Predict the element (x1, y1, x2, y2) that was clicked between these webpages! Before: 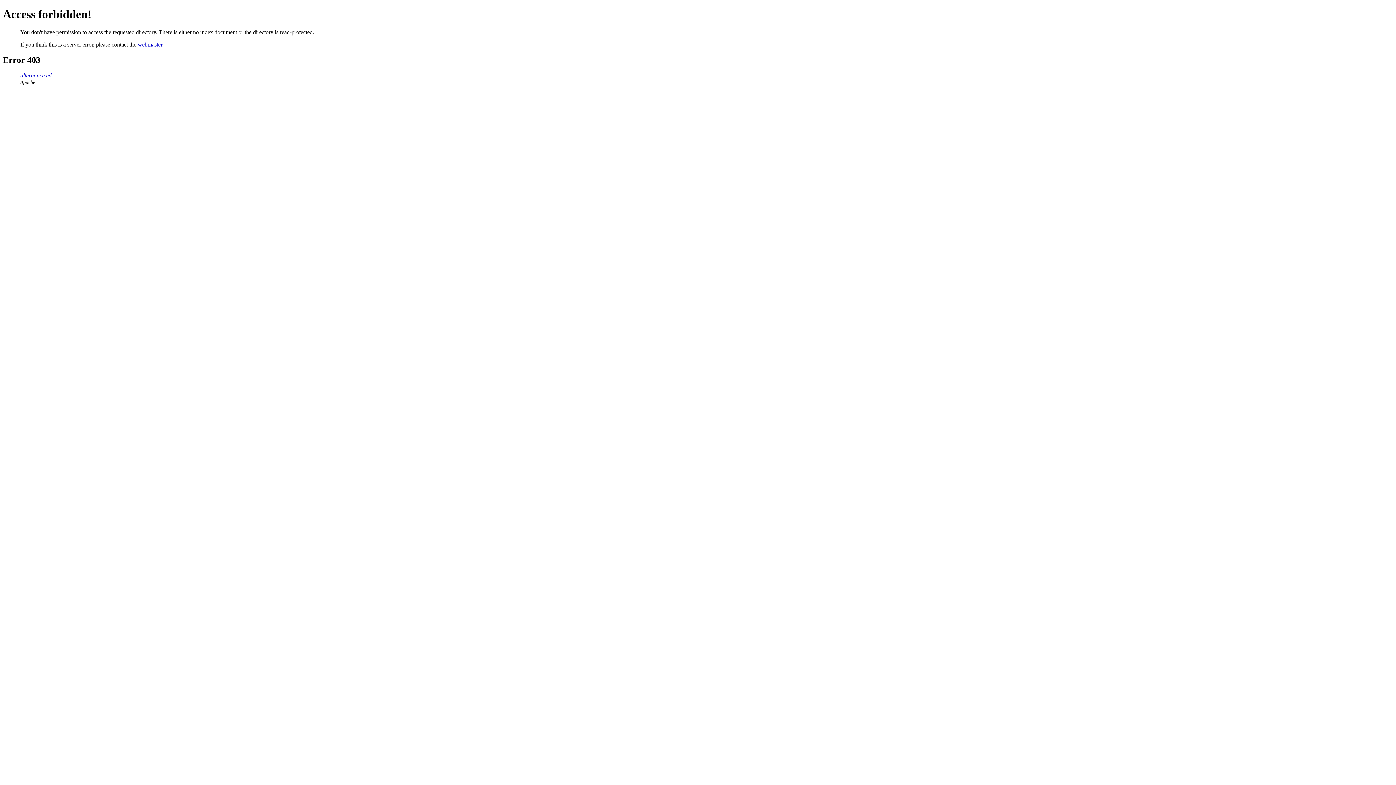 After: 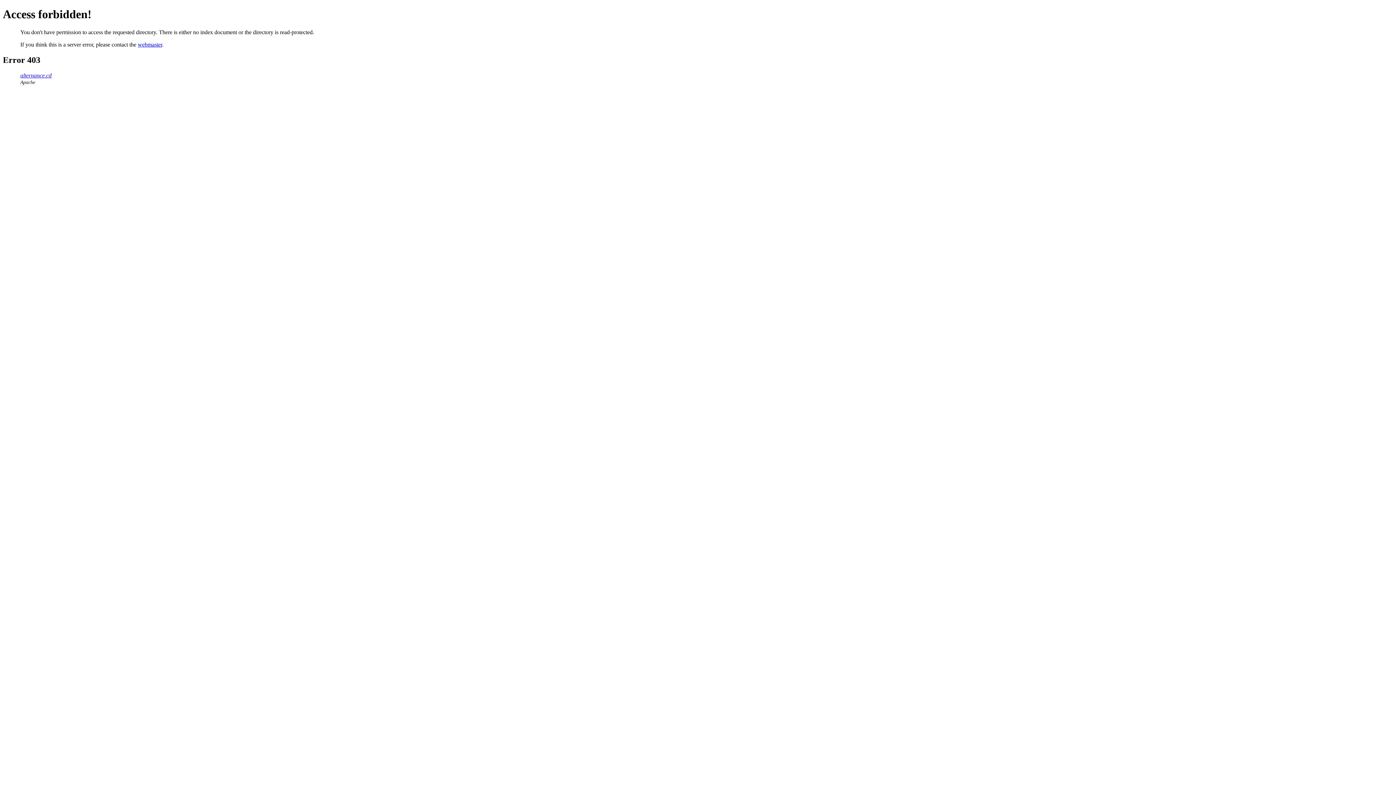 Action: bbox: (137, 41, 162, 47) label: webmaster